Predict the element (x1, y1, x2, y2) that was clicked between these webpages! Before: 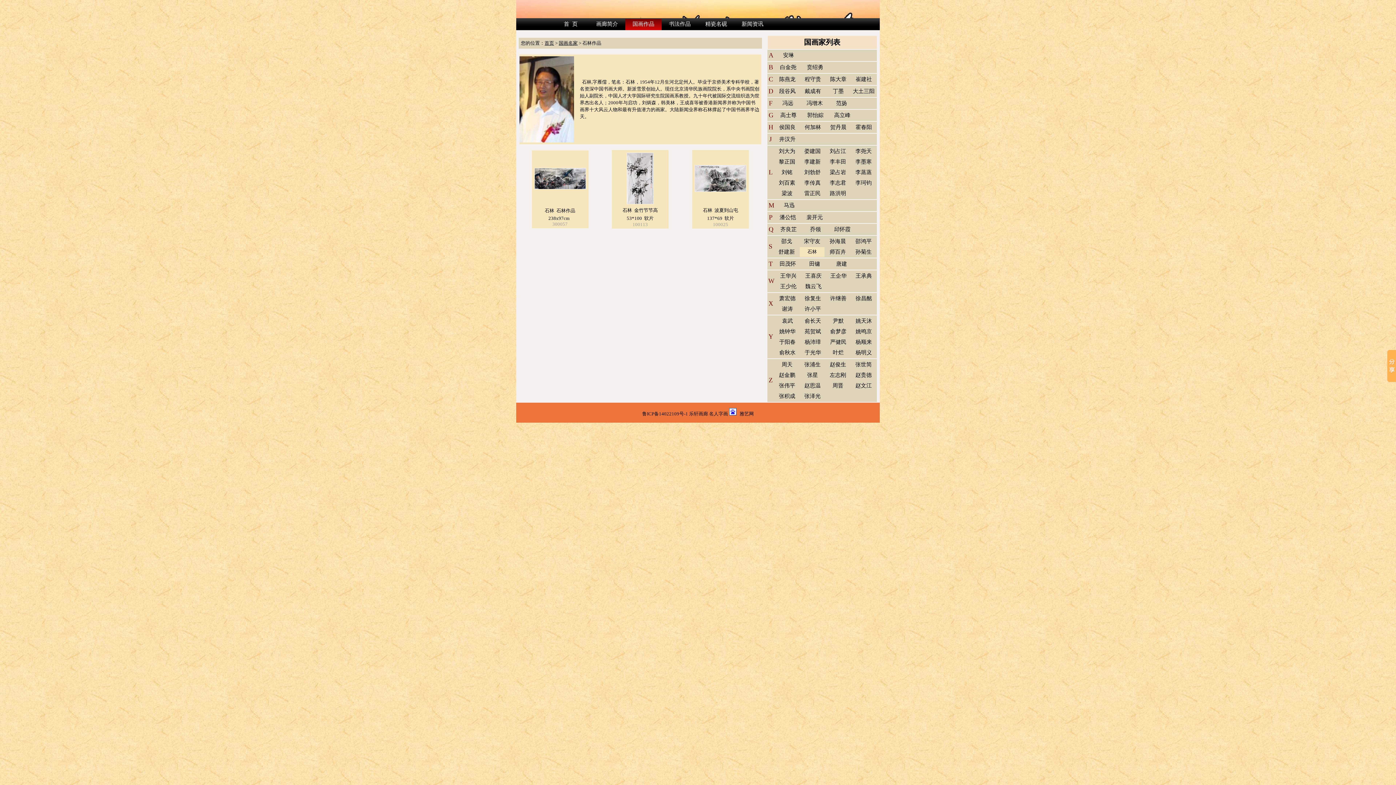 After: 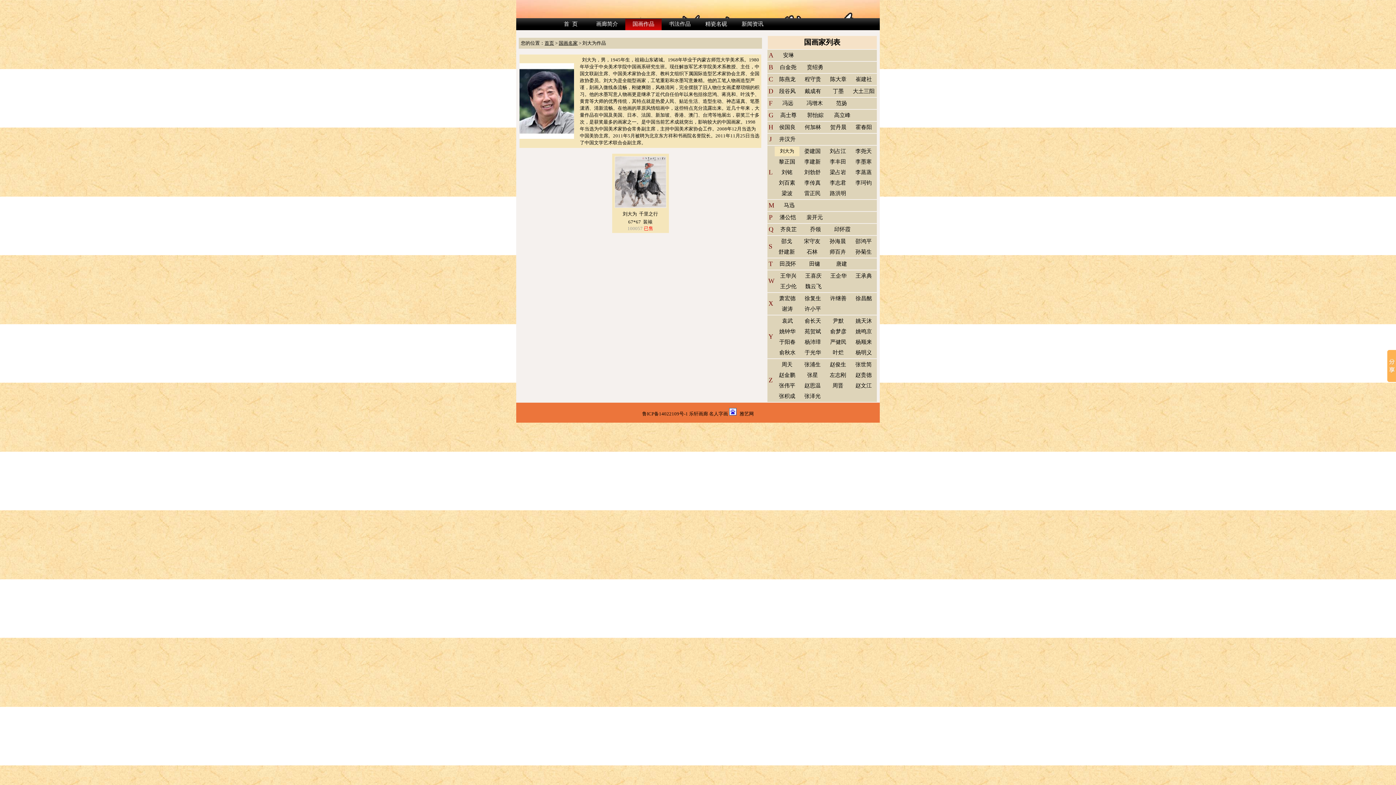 Action: bbox: (779, 148, 795, 154) label: 刘大为